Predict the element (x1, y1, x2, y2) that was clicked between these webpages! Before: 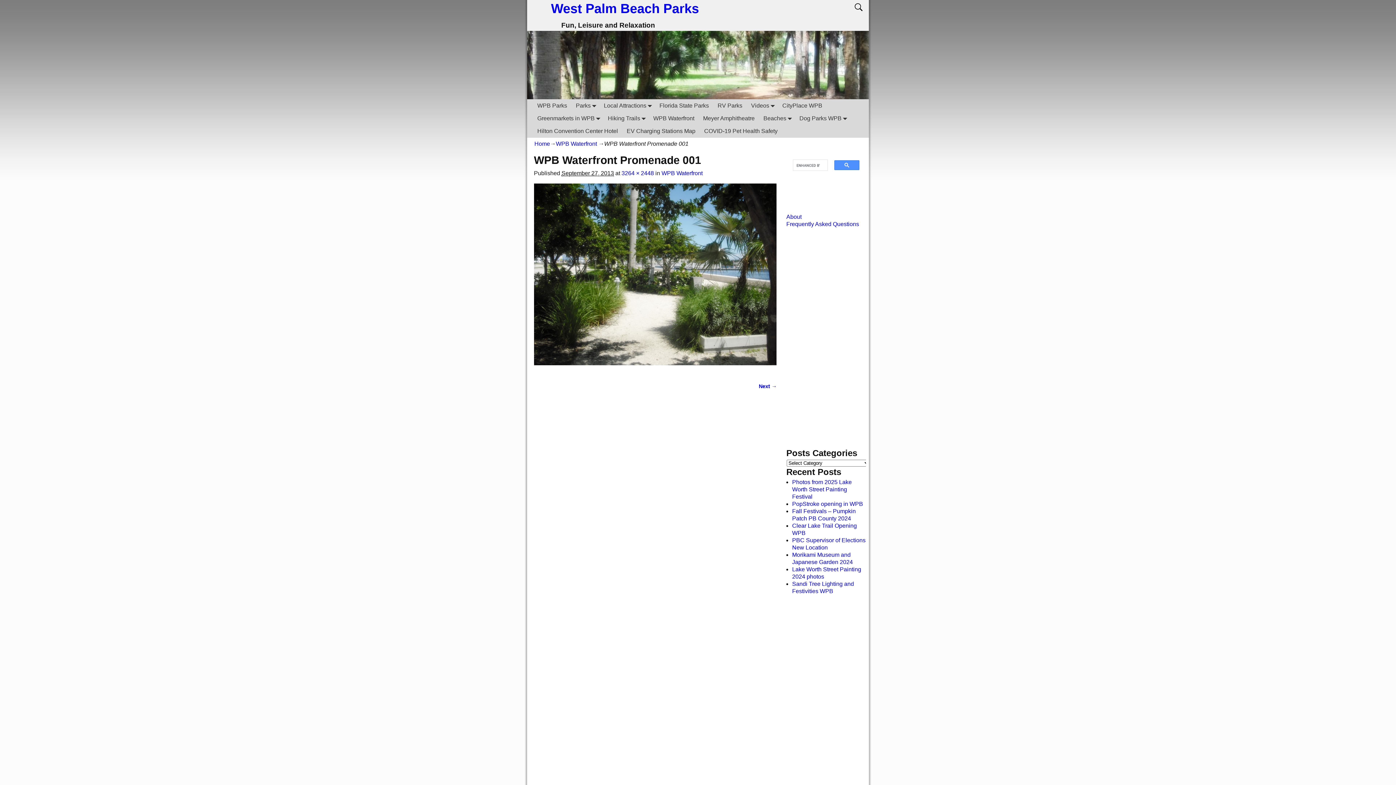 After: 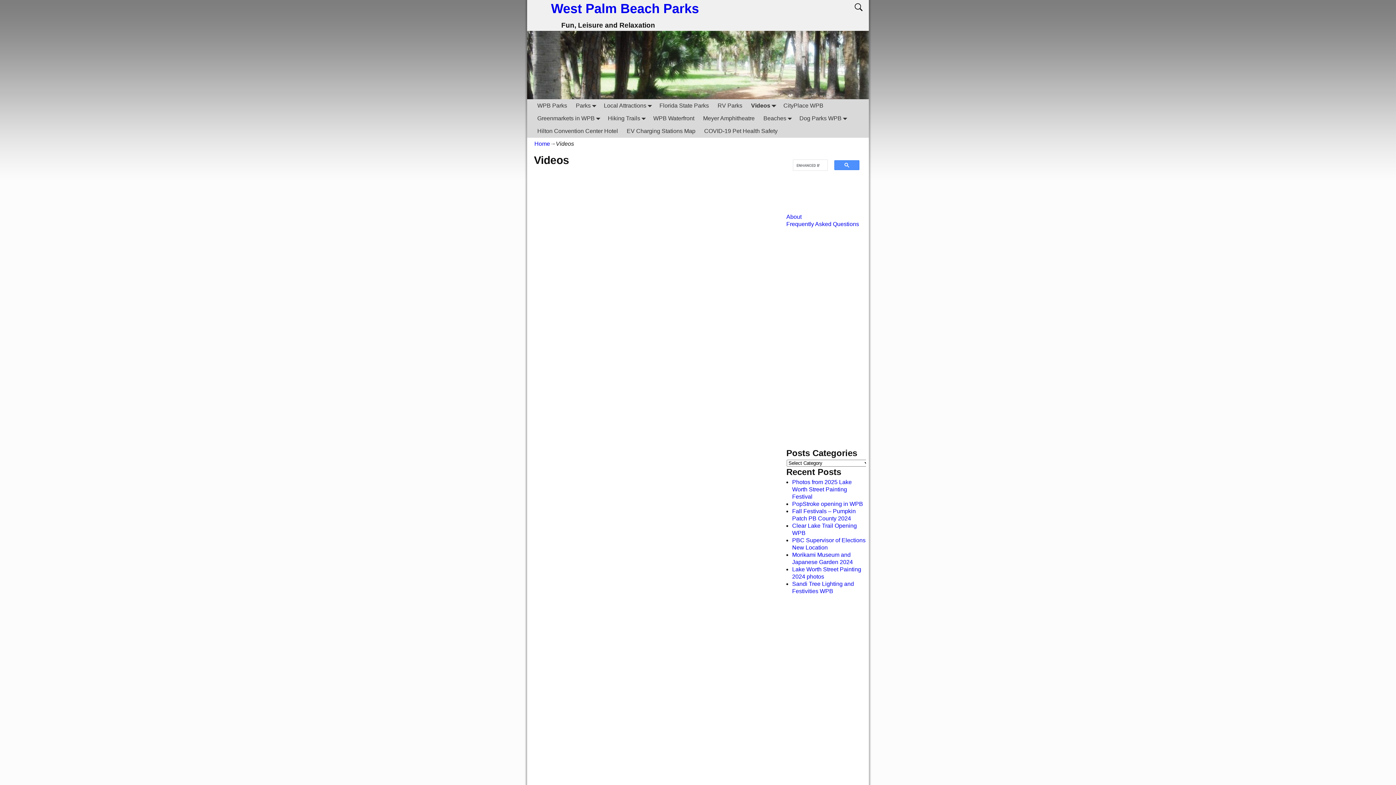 Action: label: Videos bbox: (746, 99, 778, 112)